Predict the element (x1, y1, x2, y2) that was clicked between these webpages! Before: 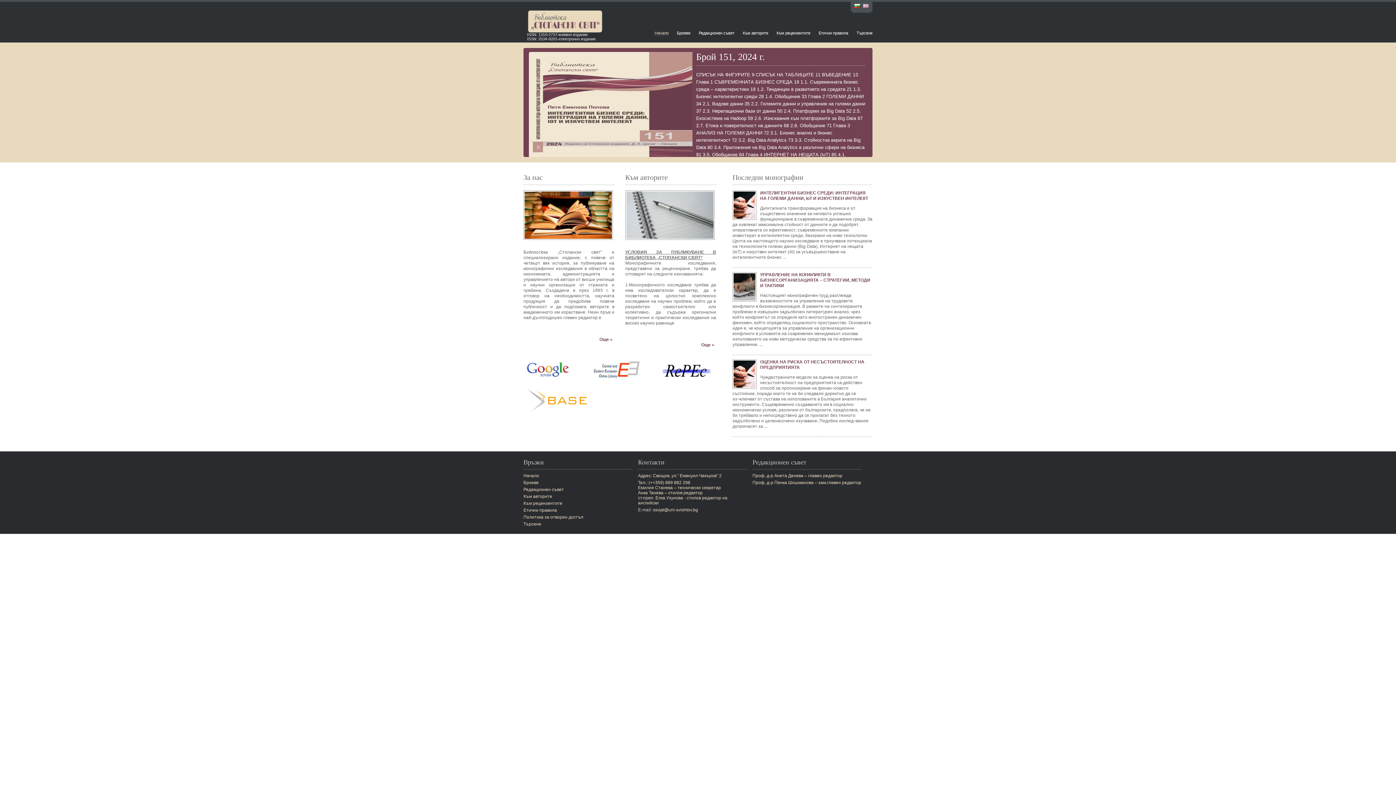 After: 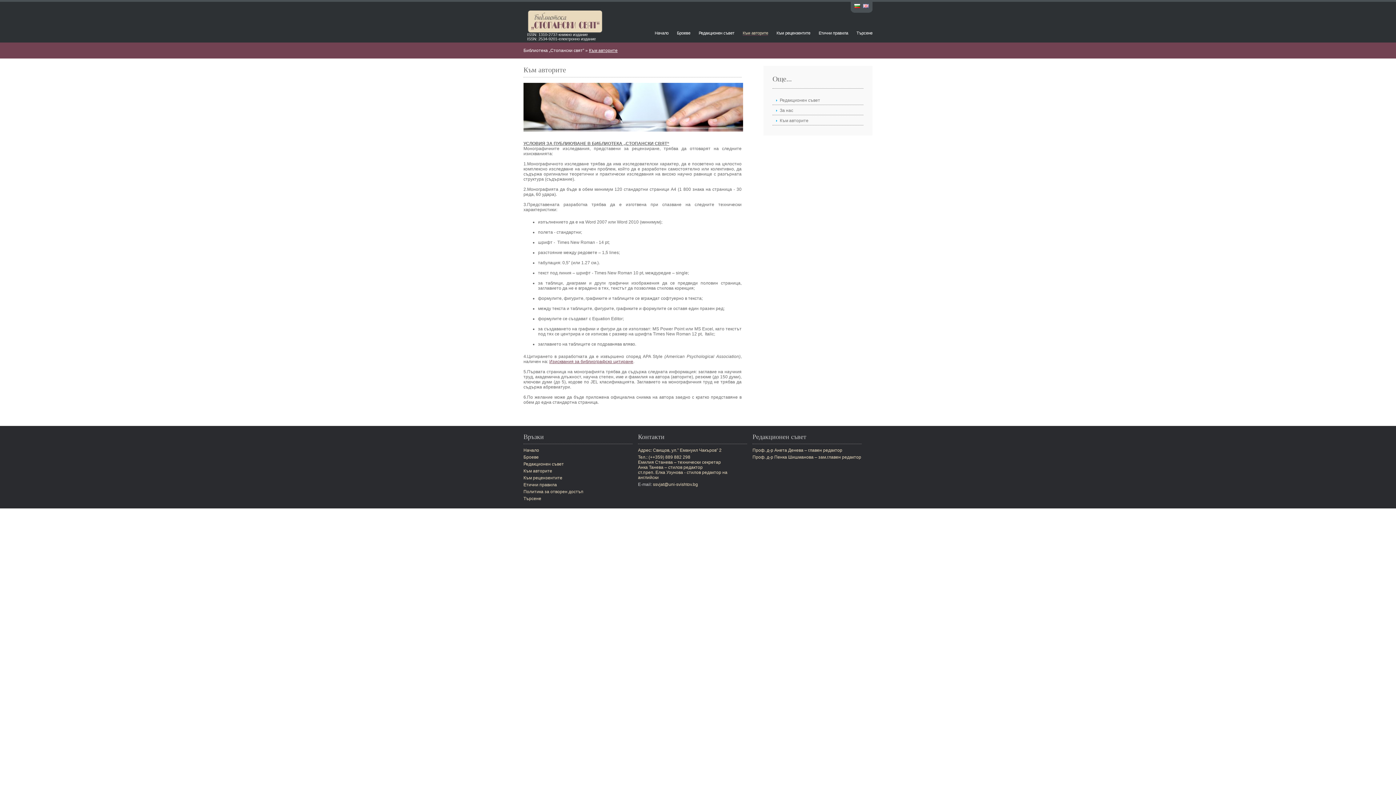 Action: bbox: (701, 342, 714, 347) label: Още »